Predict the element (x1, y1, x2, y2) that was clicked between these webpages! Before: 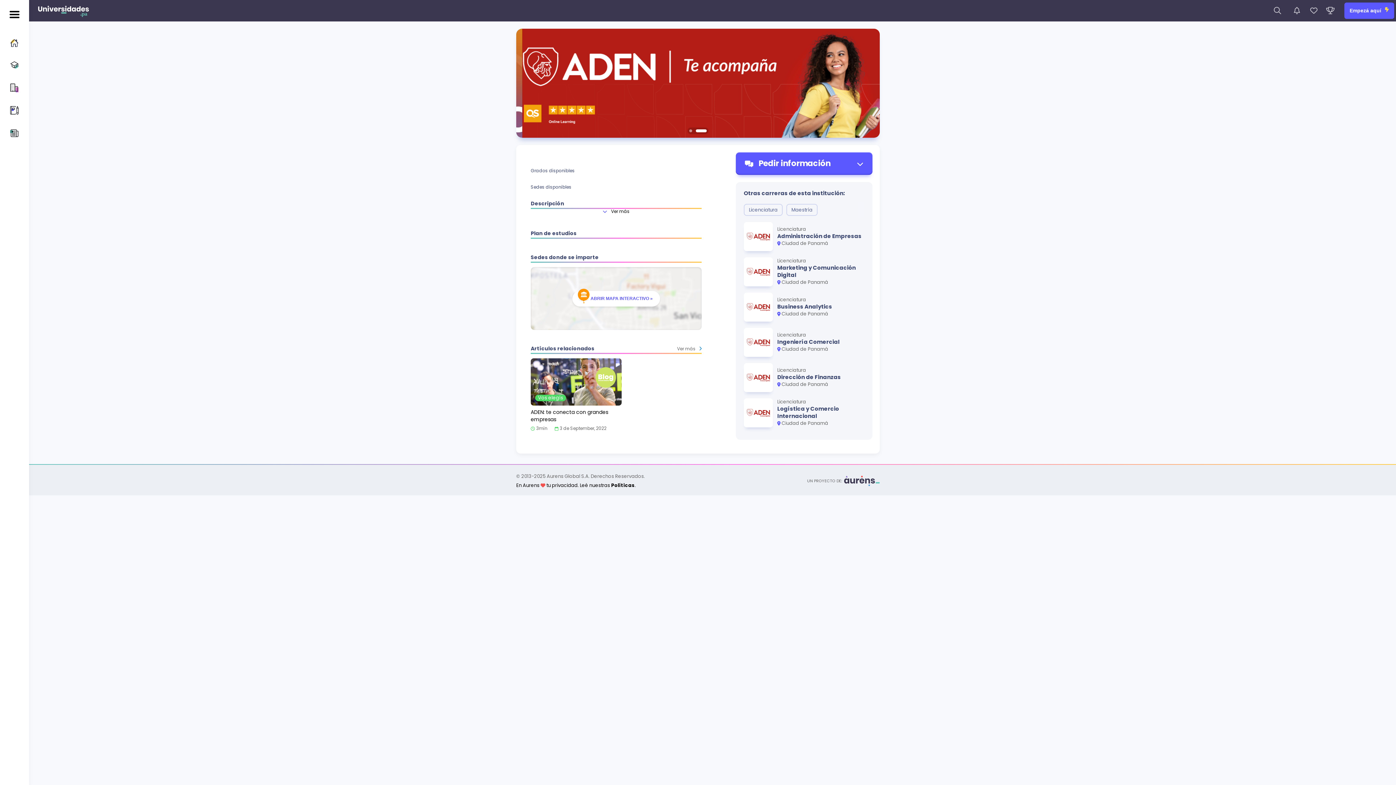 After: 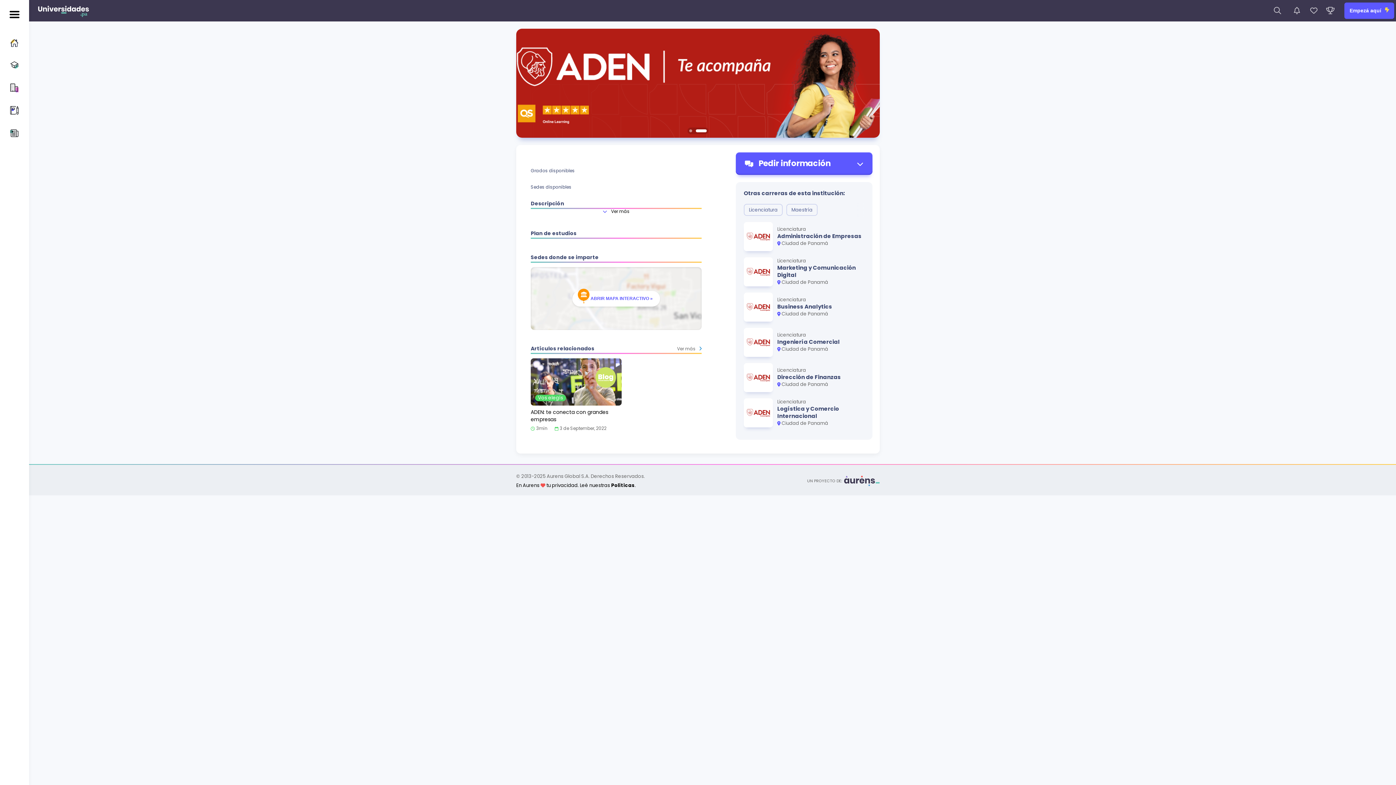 Action: bbox: (677, 346, 701, 351) label: Ver más 